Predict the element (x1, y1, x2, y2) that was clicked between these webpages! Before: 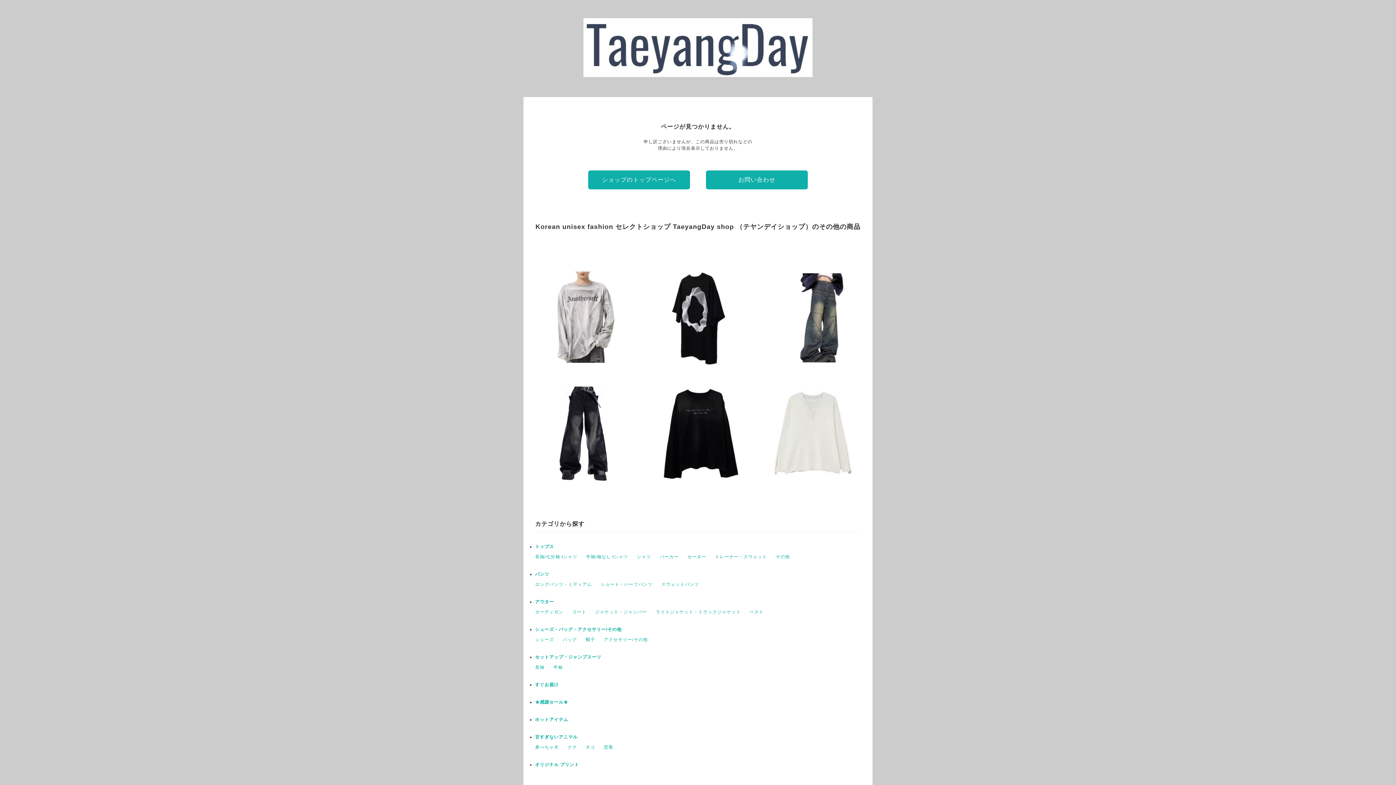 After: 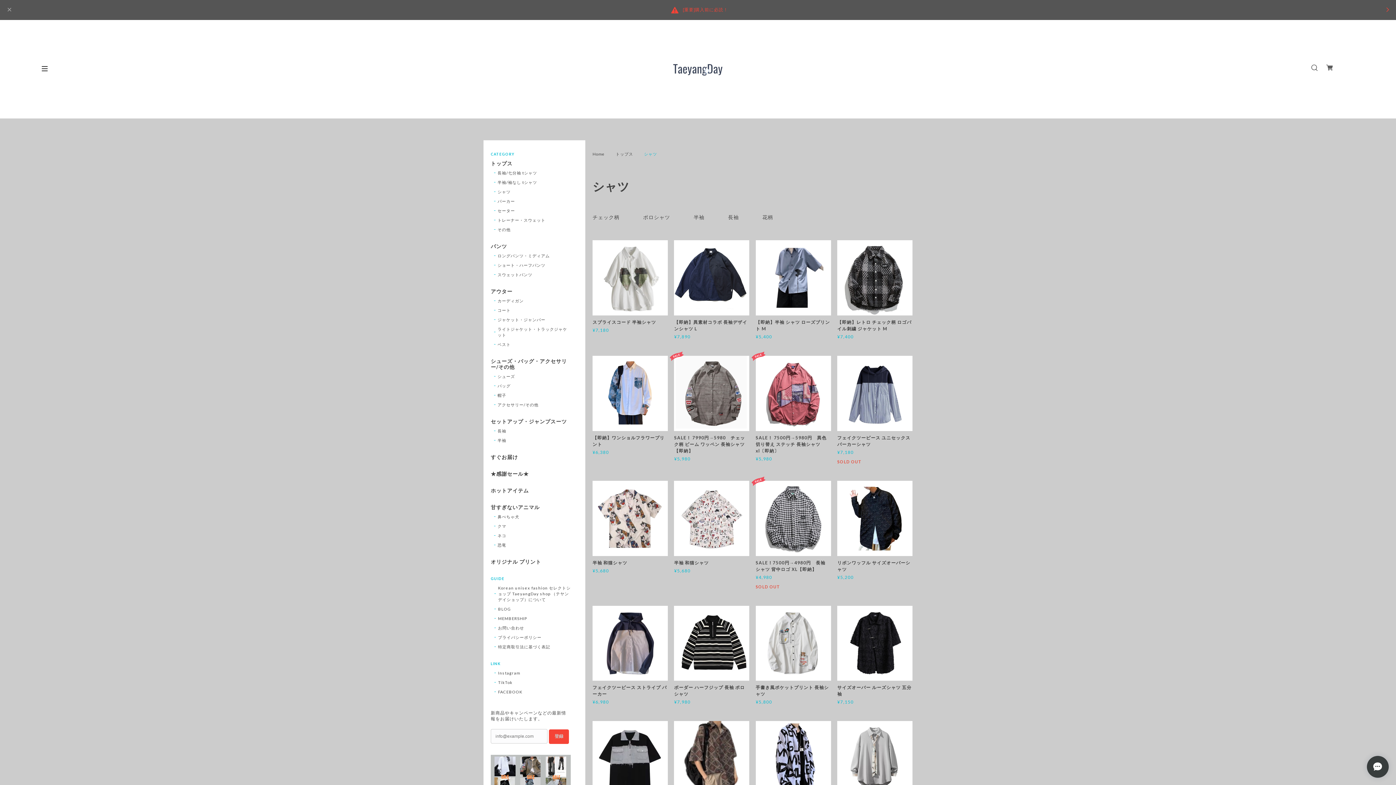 Action: bbox: (637, 554, 651, 559) label: シャツ